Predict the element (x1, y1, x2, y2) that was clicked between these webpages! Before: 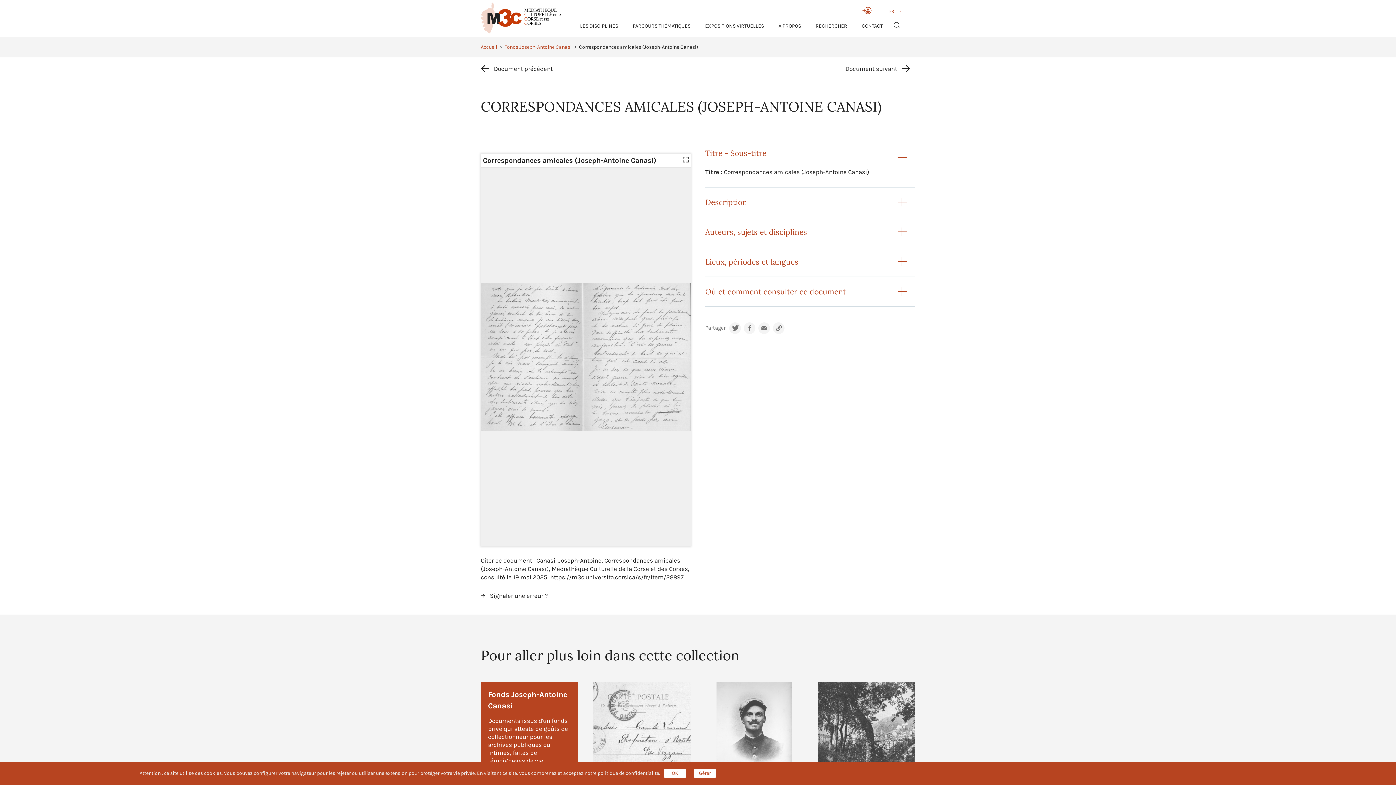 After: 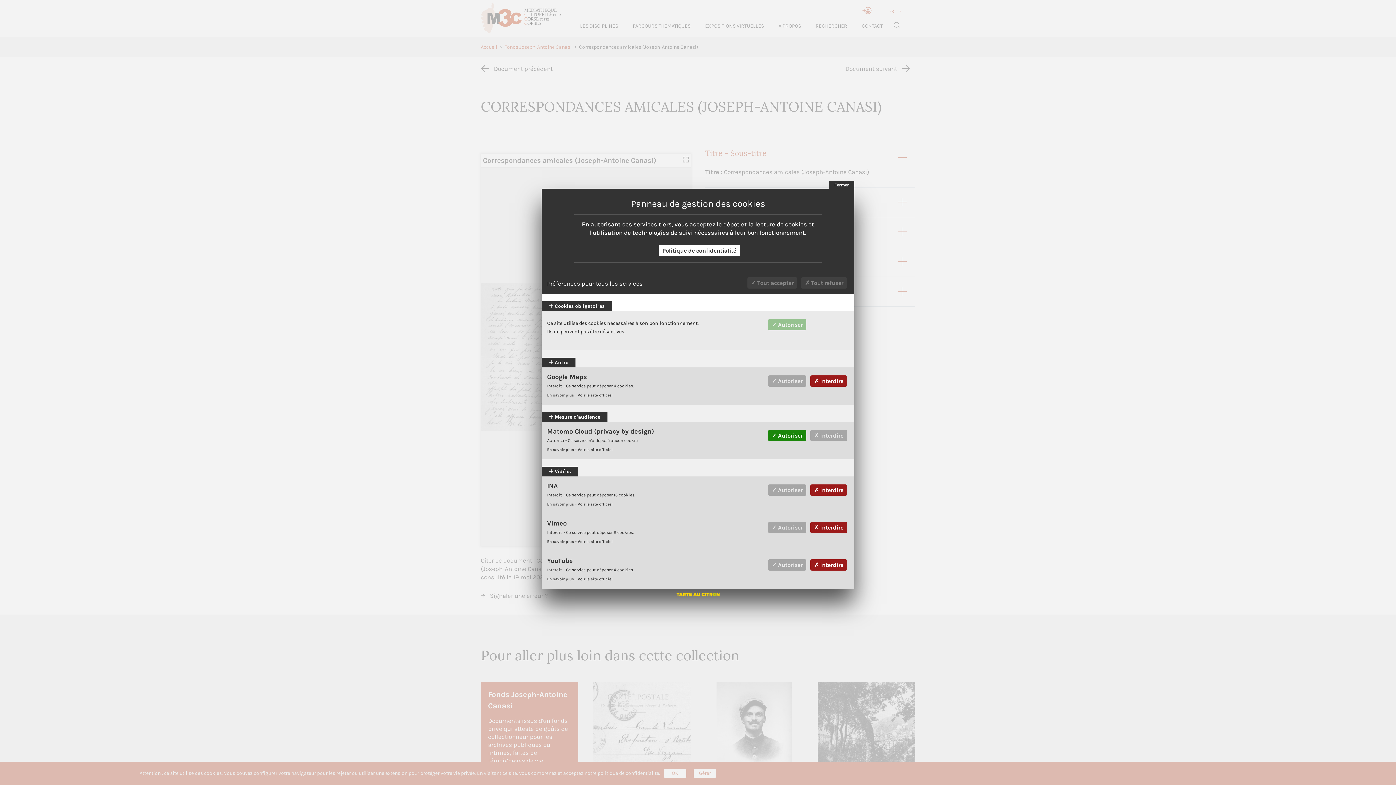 Action: bbox: (693, 769, 716, 778) label: Gérer